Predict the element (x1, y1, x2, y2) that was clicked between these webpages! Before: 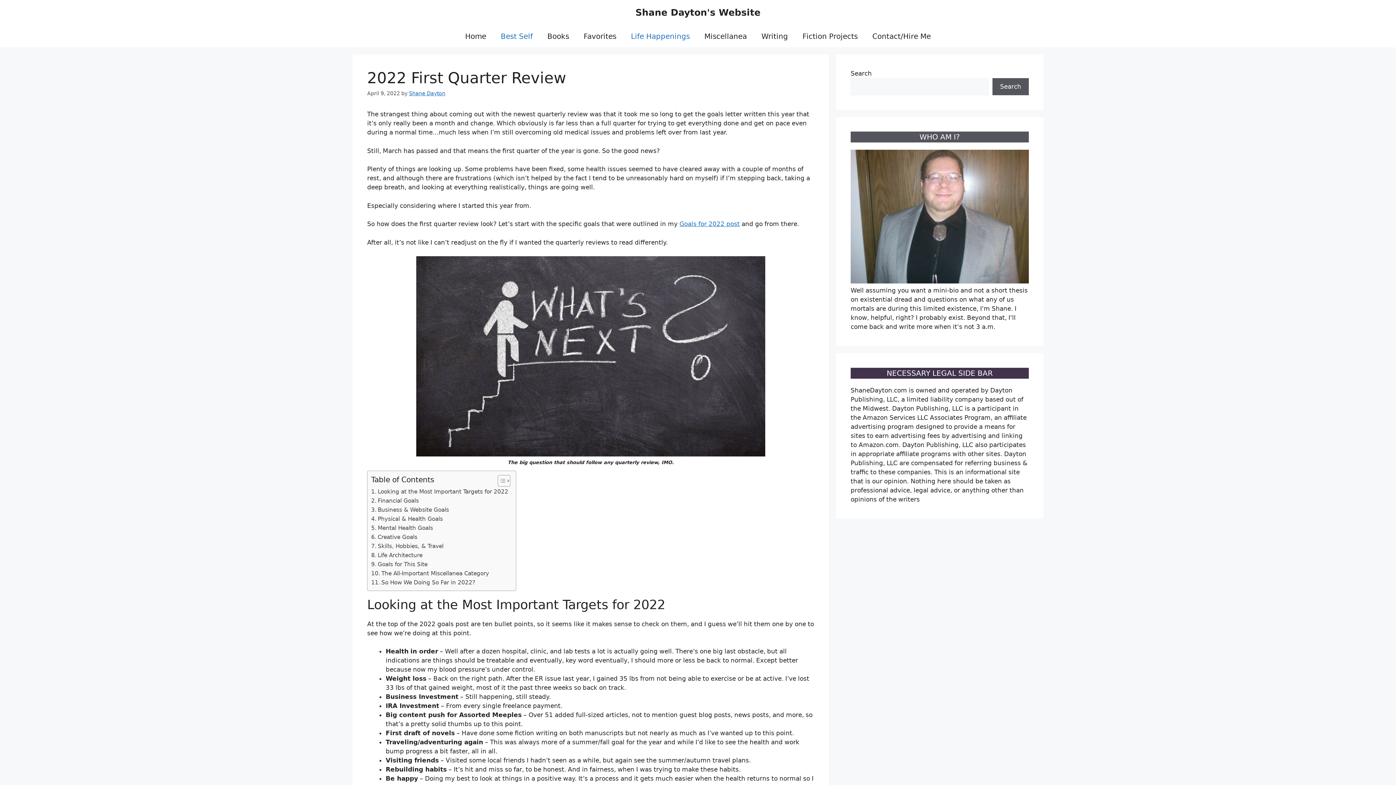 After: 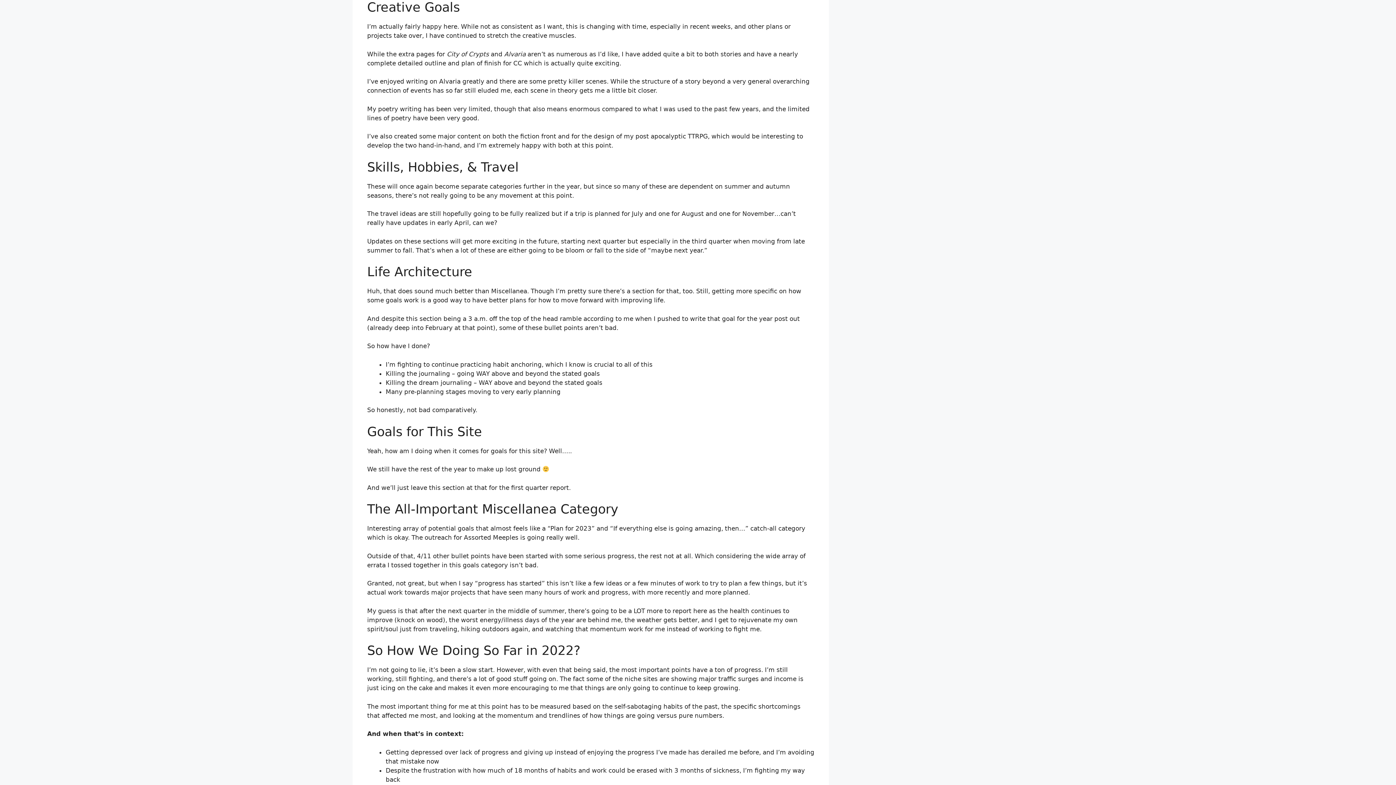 Action: bbox: (371, 532, 417, 541) label: Creative Goals